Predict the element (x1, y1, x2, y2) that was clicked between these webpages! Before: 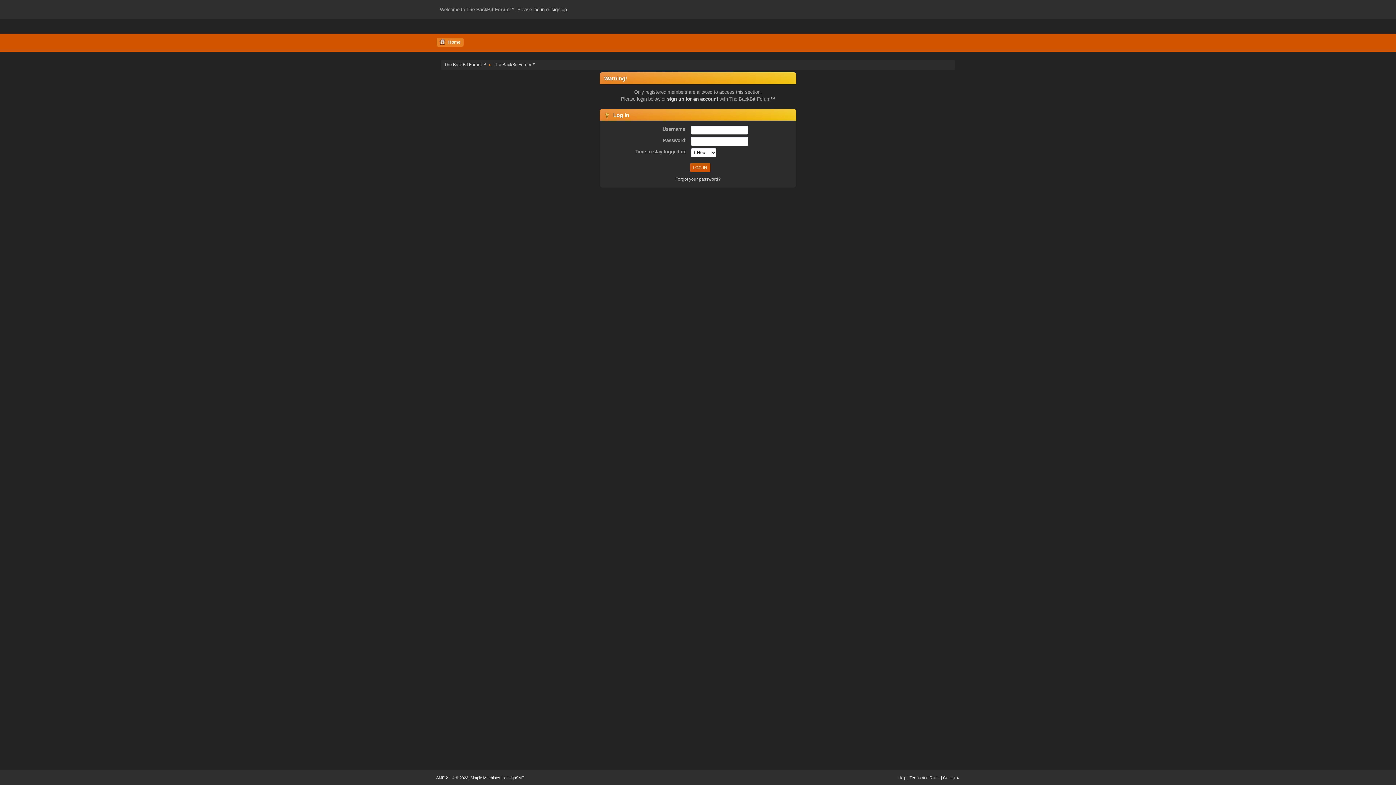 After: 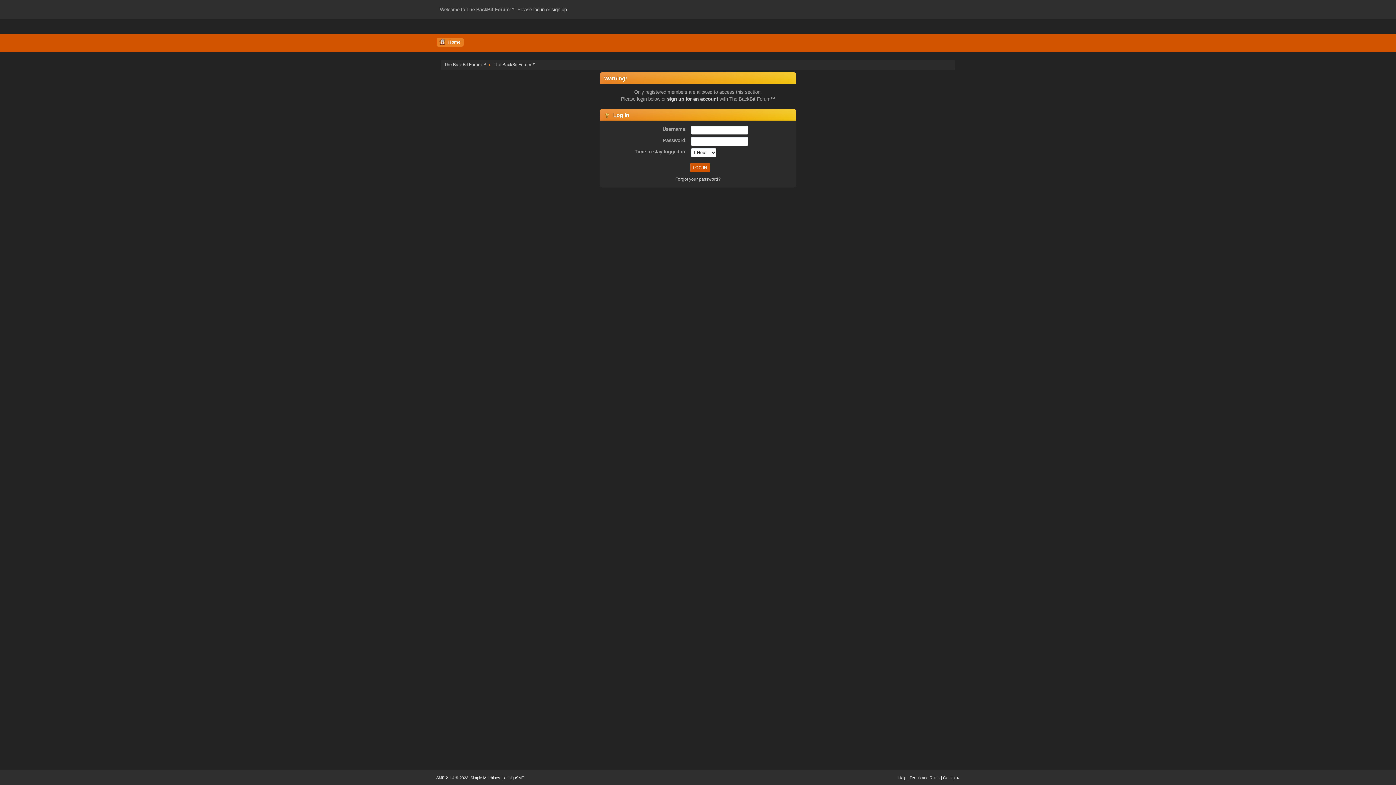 Action: label: SMF 2.1.4 © 2023 bbox: (436, 776, 468, 780)